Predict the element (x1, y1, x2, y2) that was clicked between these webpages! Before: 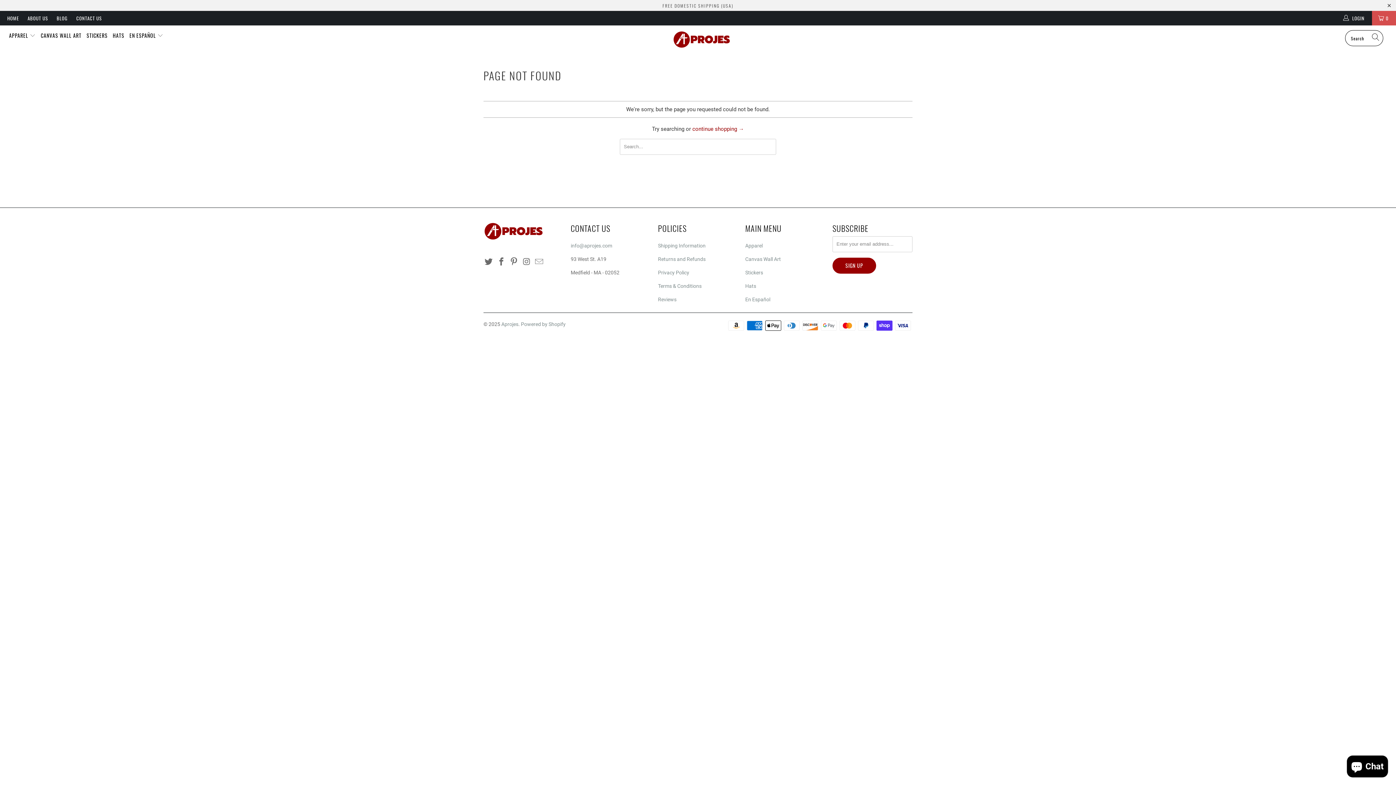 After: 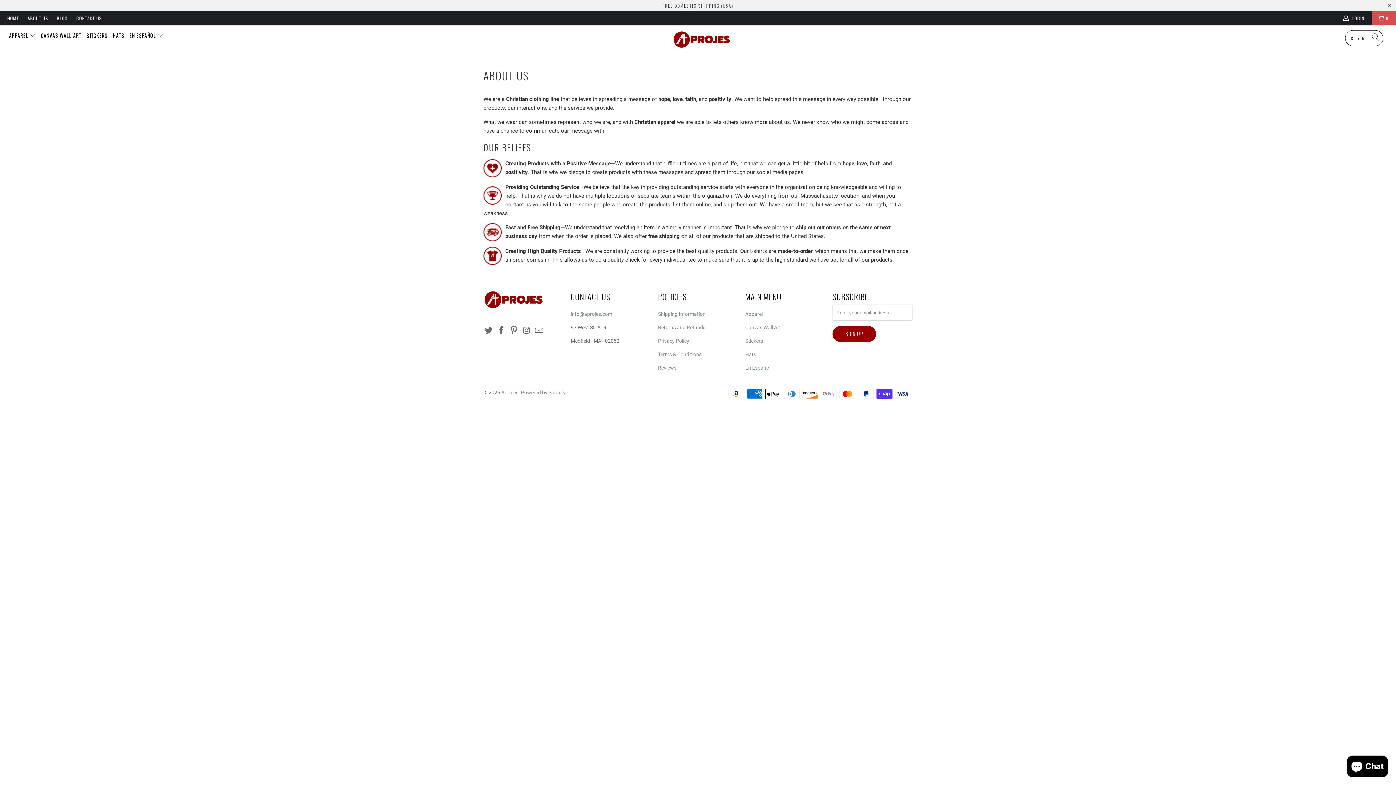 Action: bbox: (27, 10, 48, 25) label: ABOUT US